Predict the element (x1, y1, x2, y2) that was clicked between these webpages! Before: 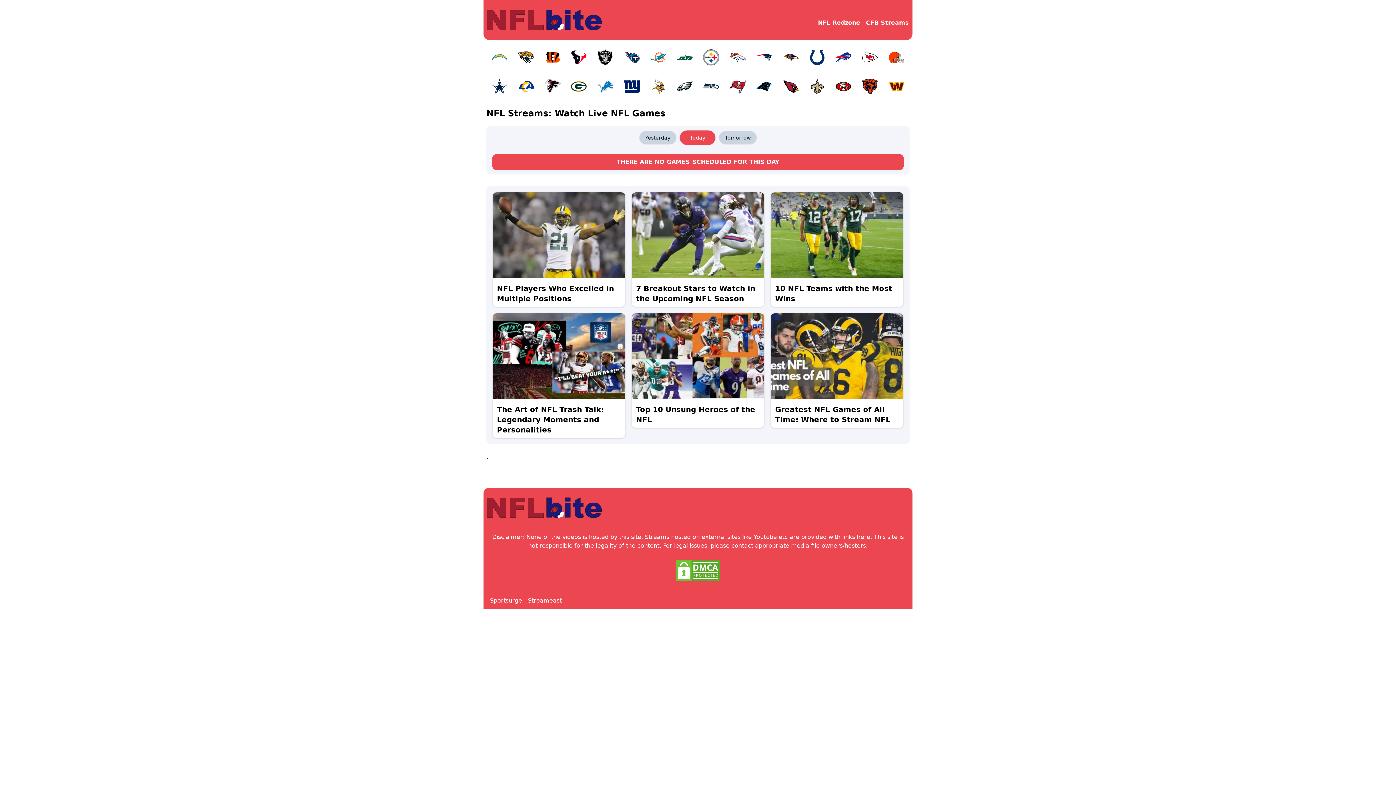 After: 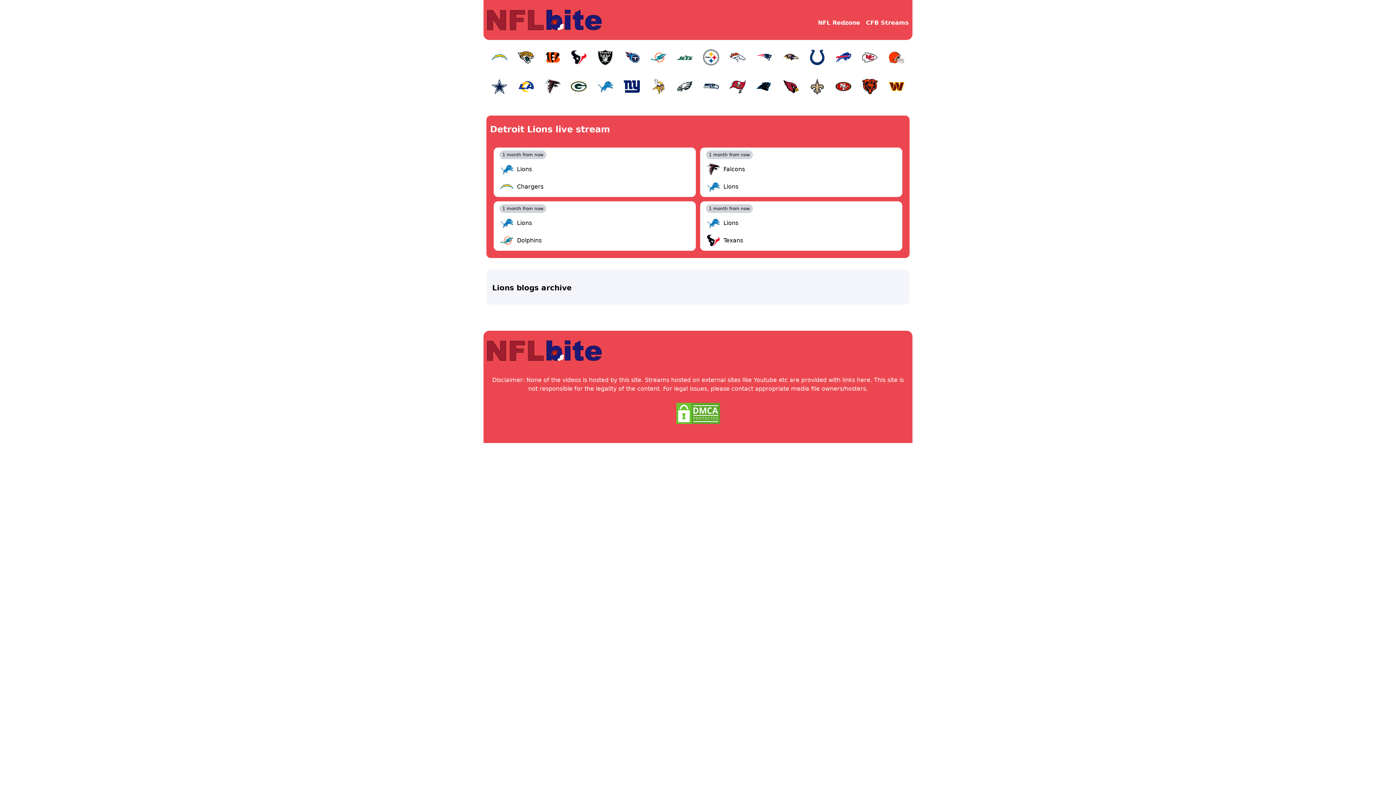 Action: bbox: (593, 74, 617, 98)